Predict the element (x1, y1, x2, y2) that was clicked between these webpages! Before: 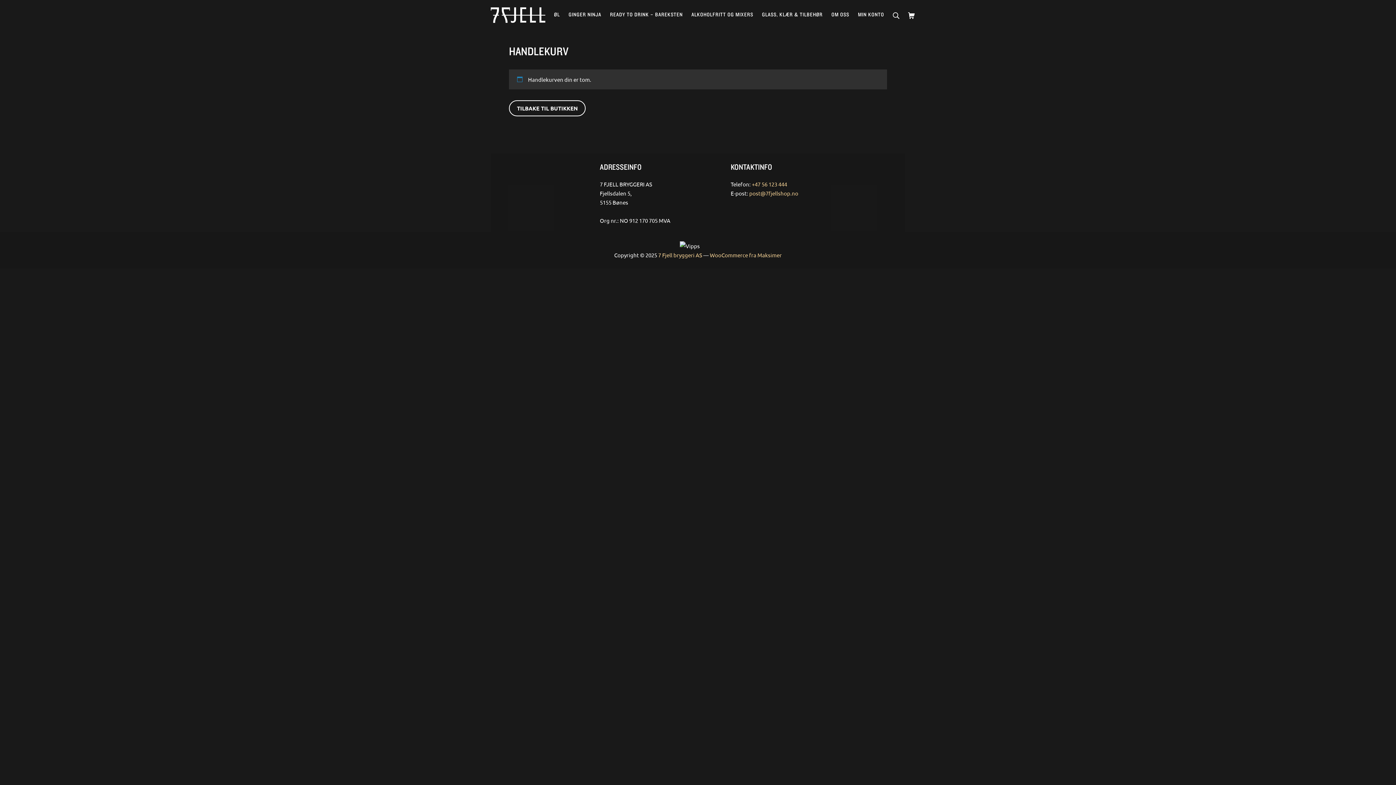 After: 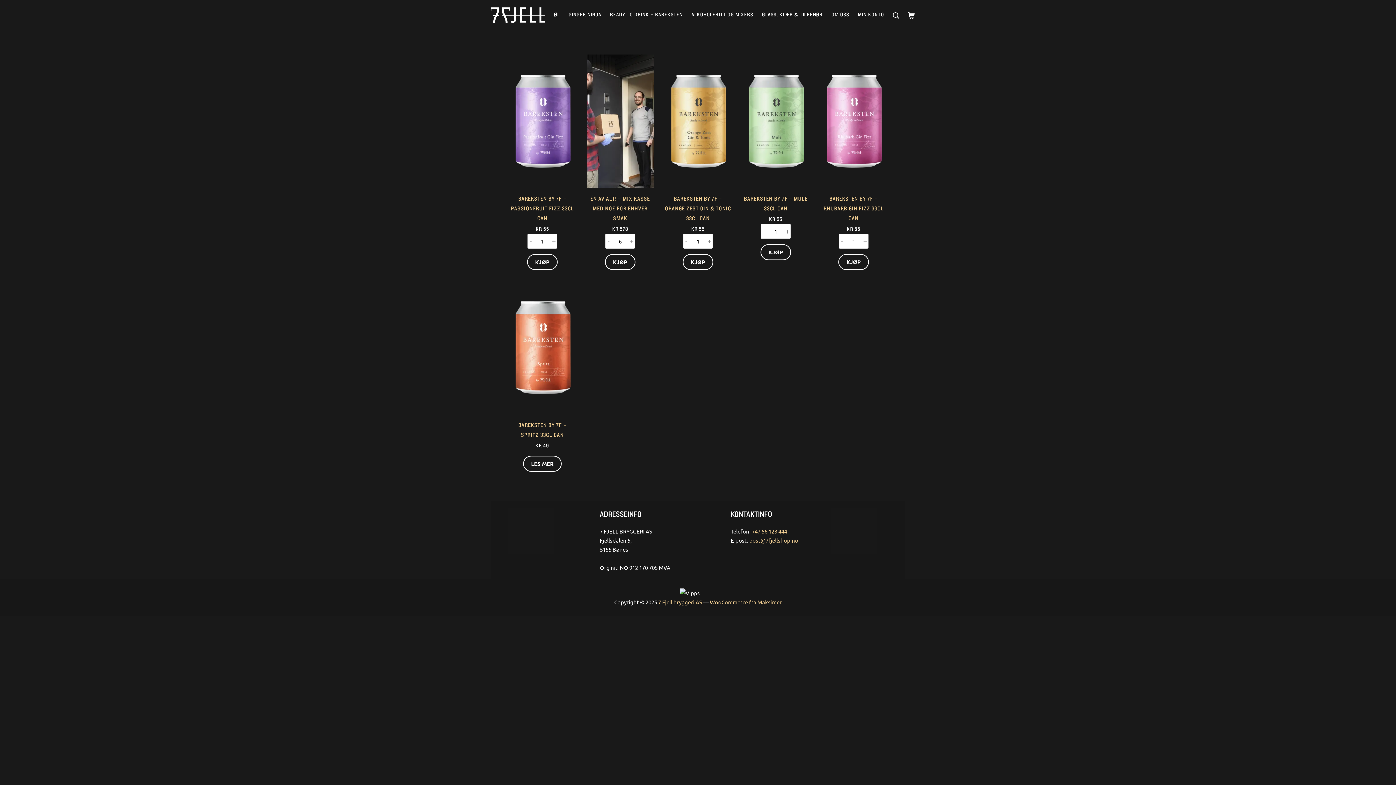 Action: label: READY TO DRINK – BAREKSTEN bbox: (610, 0, 682, 29)